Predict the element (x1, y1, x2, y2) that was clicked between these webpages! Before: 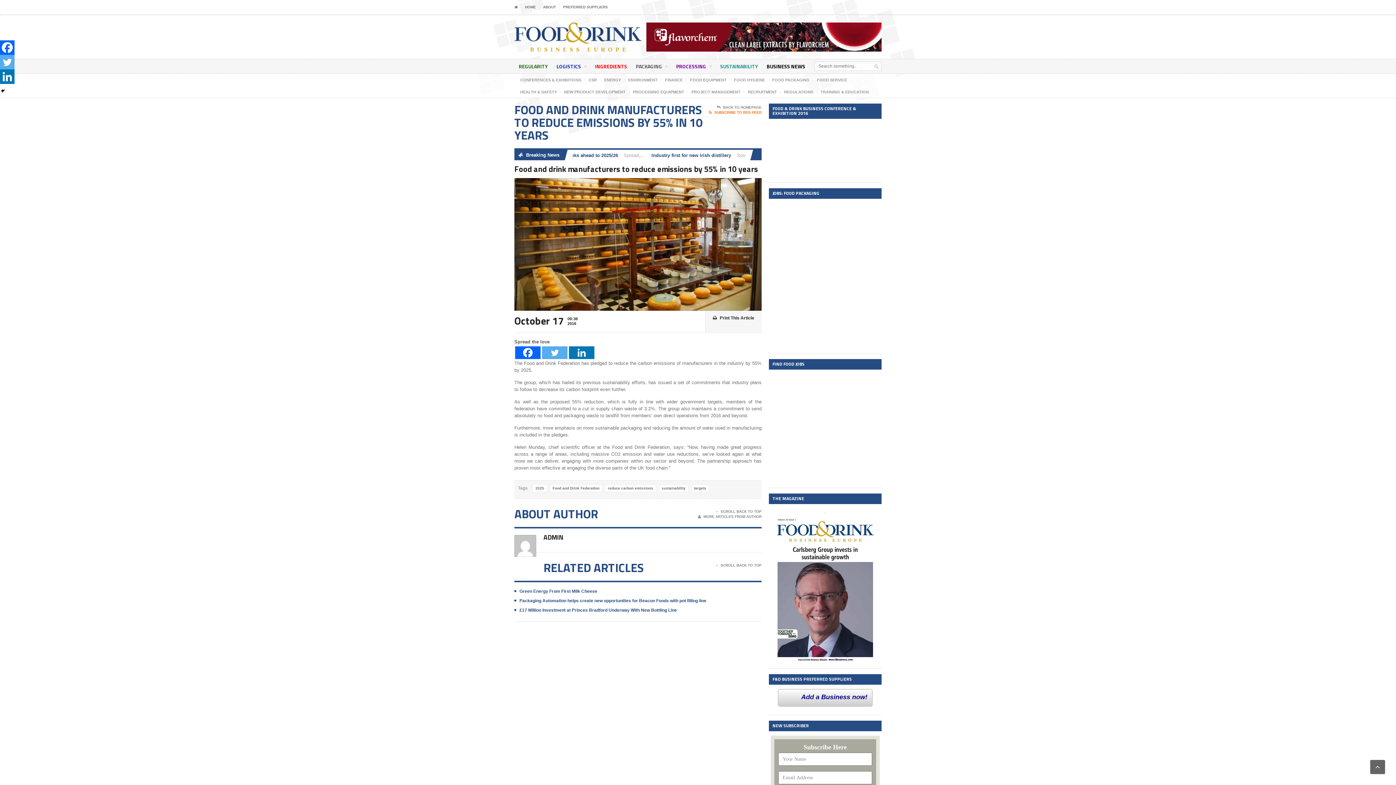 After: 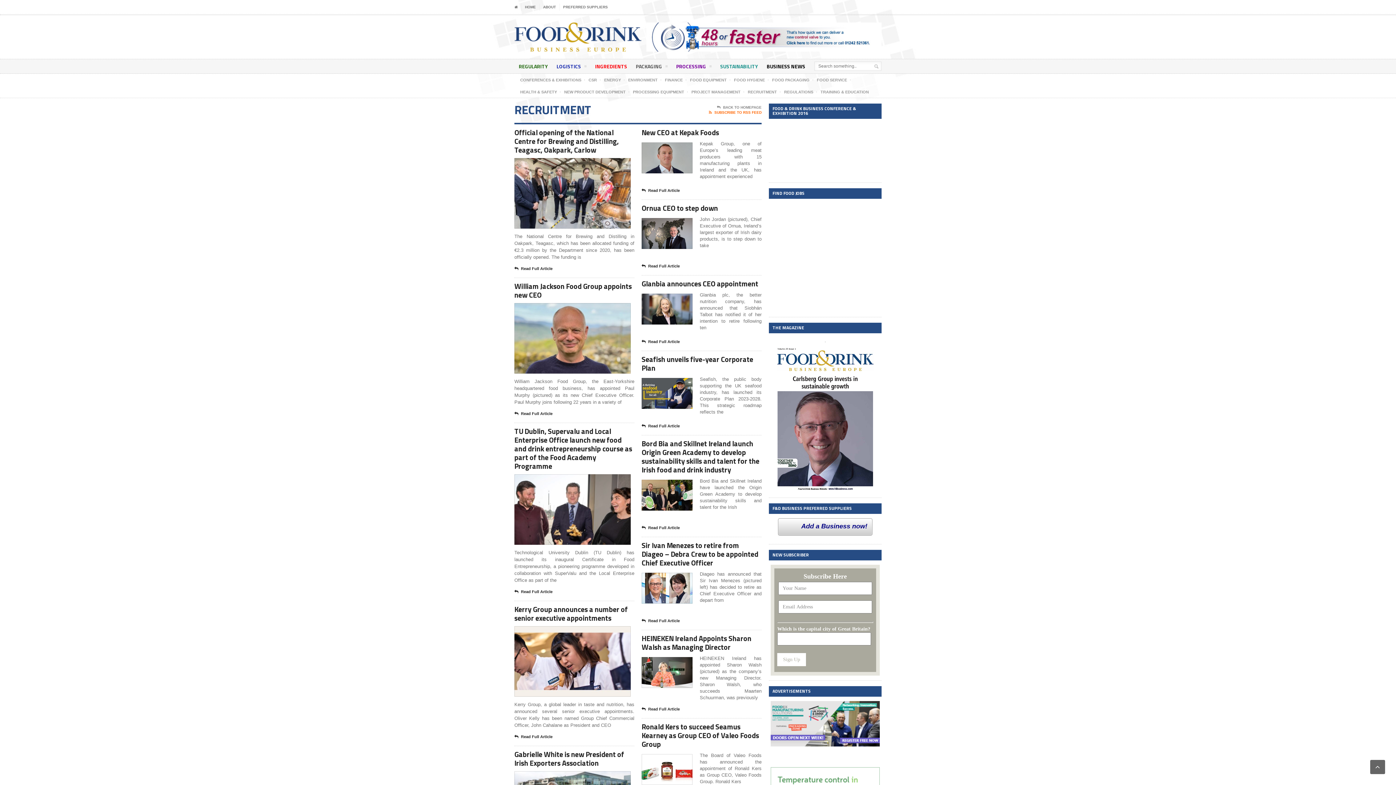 Action: label: RECRUITMENT bbox: (748, 88, 777, 95)